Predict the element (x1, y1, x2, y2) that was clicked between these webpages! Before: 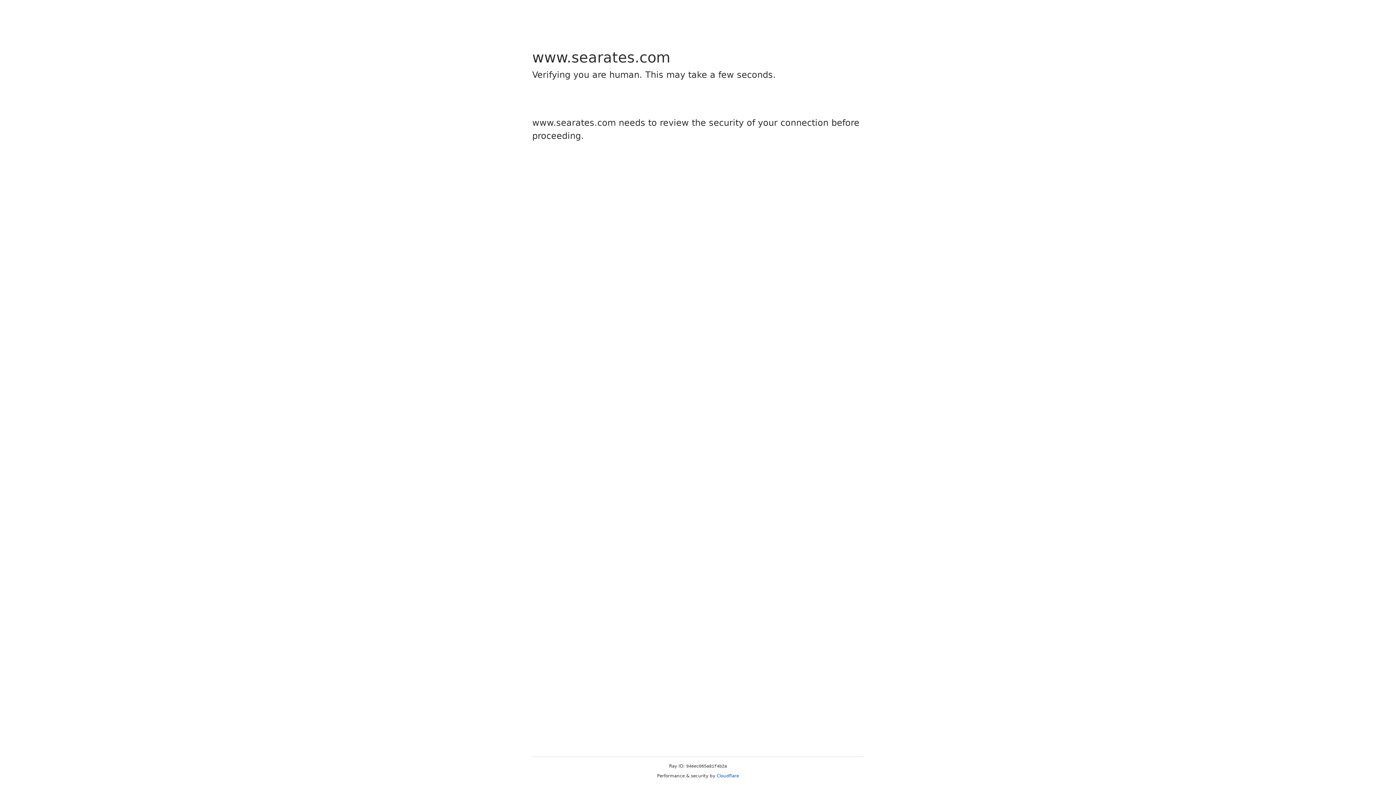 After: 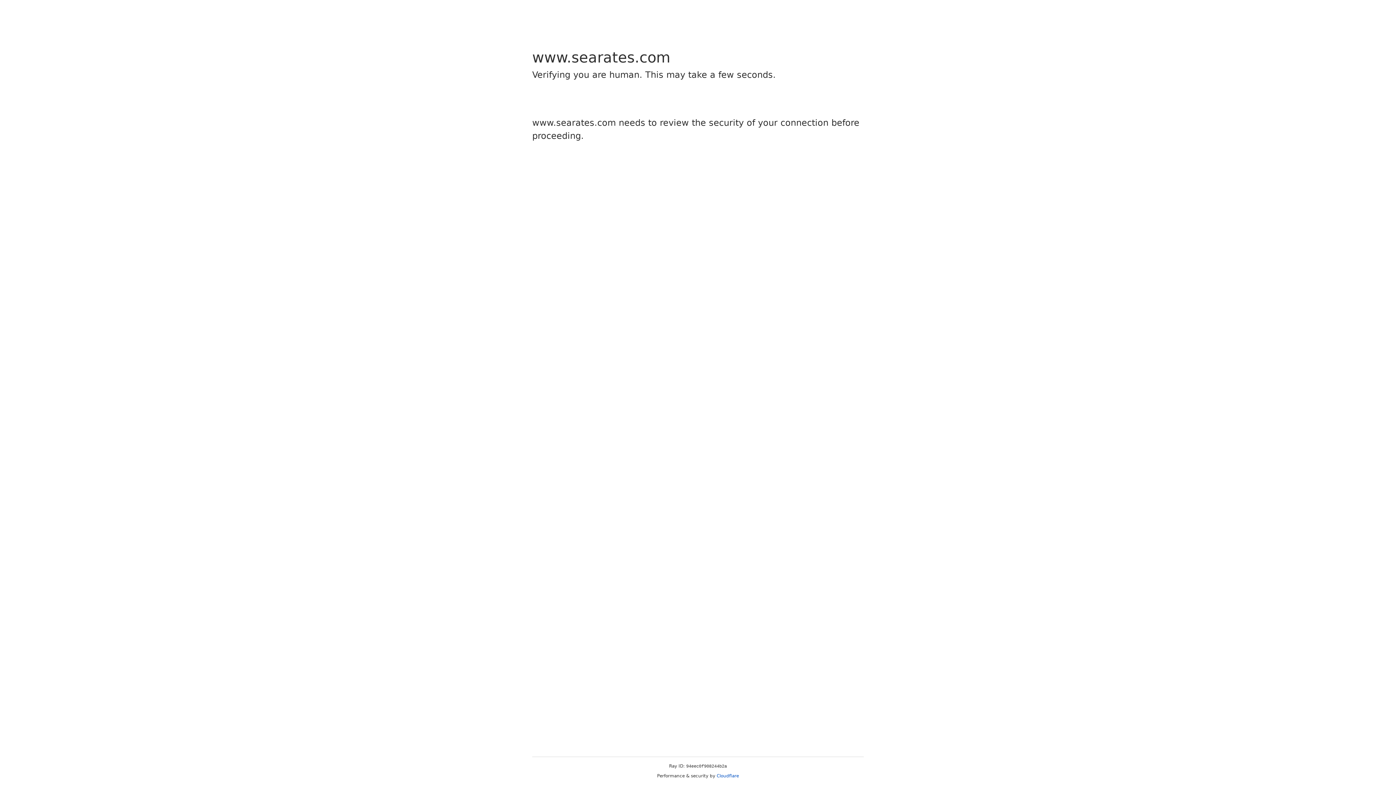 Action: bbox: (716, 773, 739, 778) label: Cloudflare